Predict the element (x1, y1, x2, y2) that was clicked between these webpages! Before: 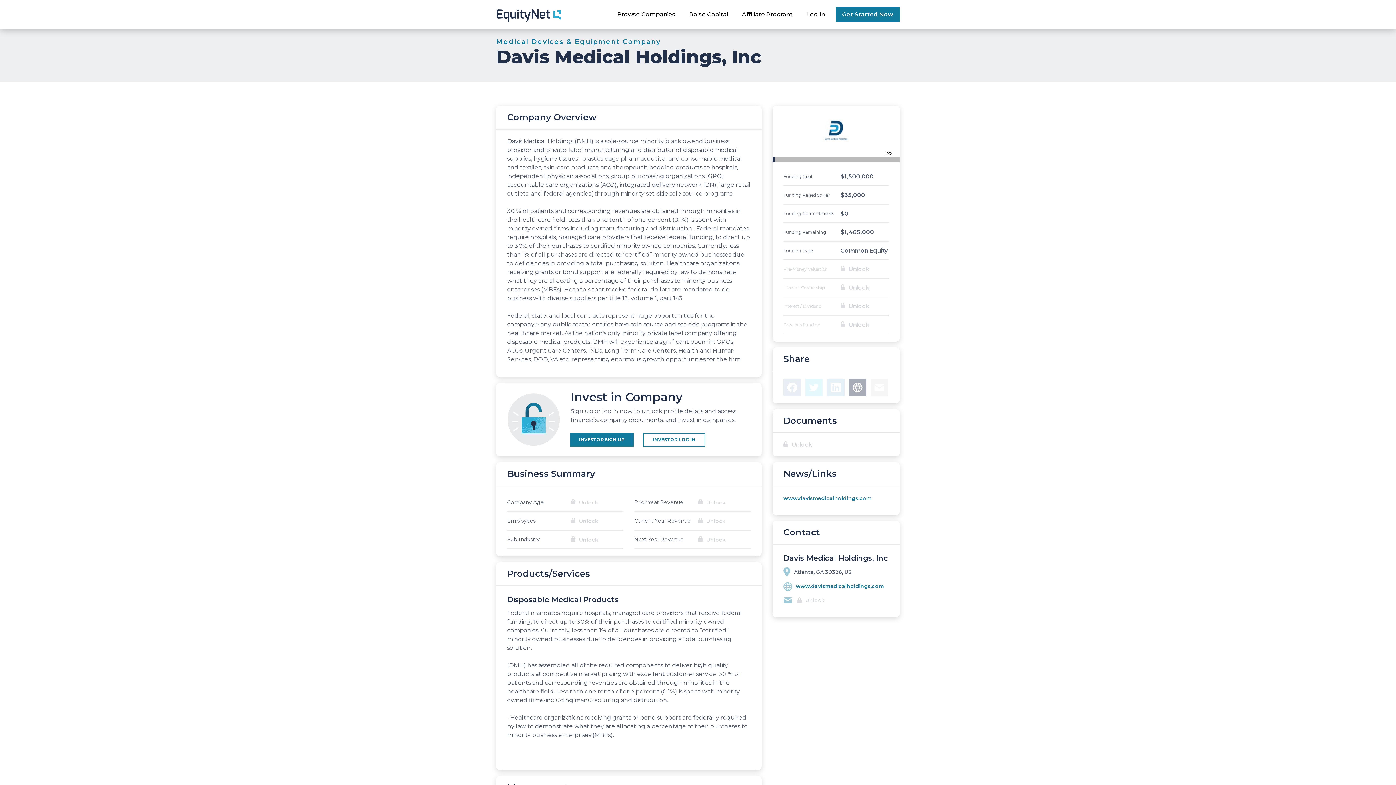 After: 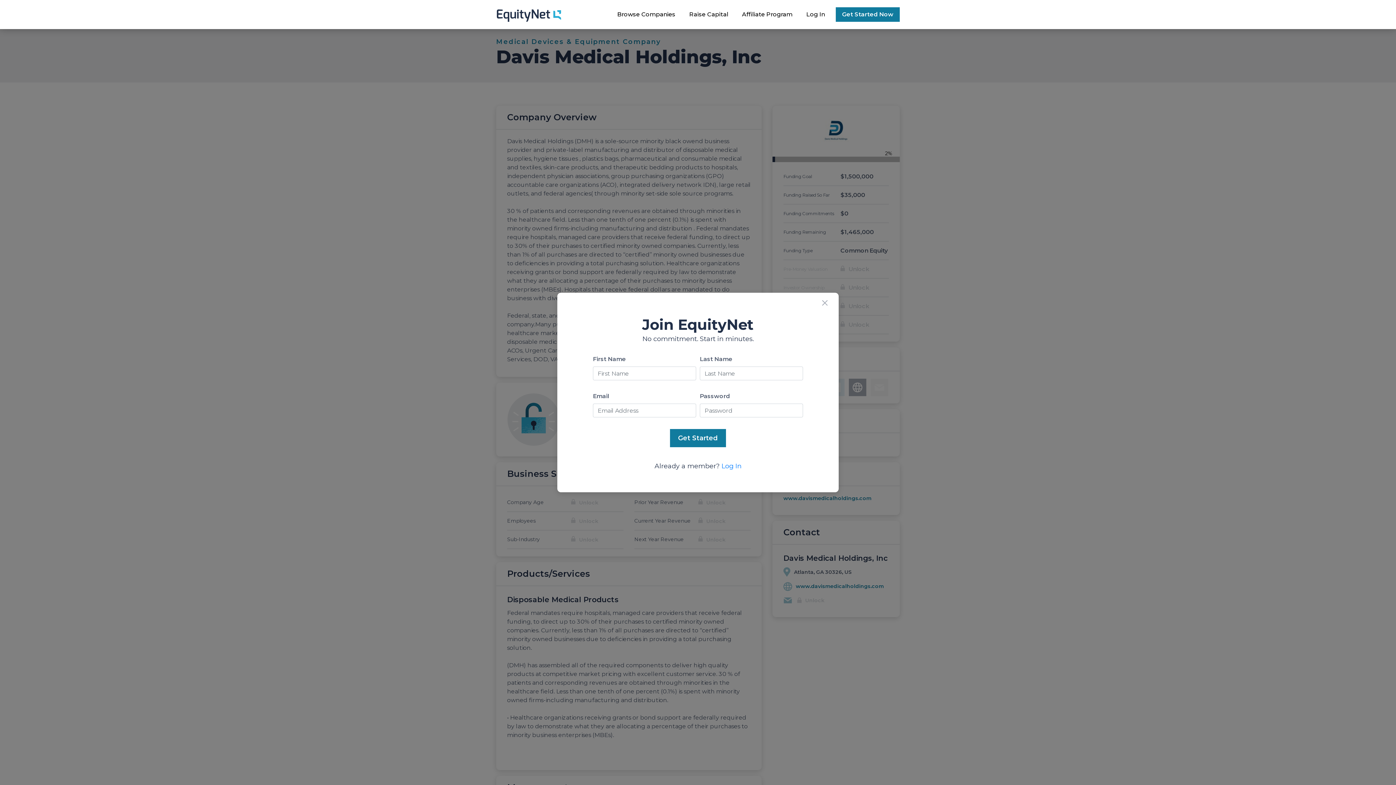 Action: bbox: (698, 536, 725, 543) label: Unlock